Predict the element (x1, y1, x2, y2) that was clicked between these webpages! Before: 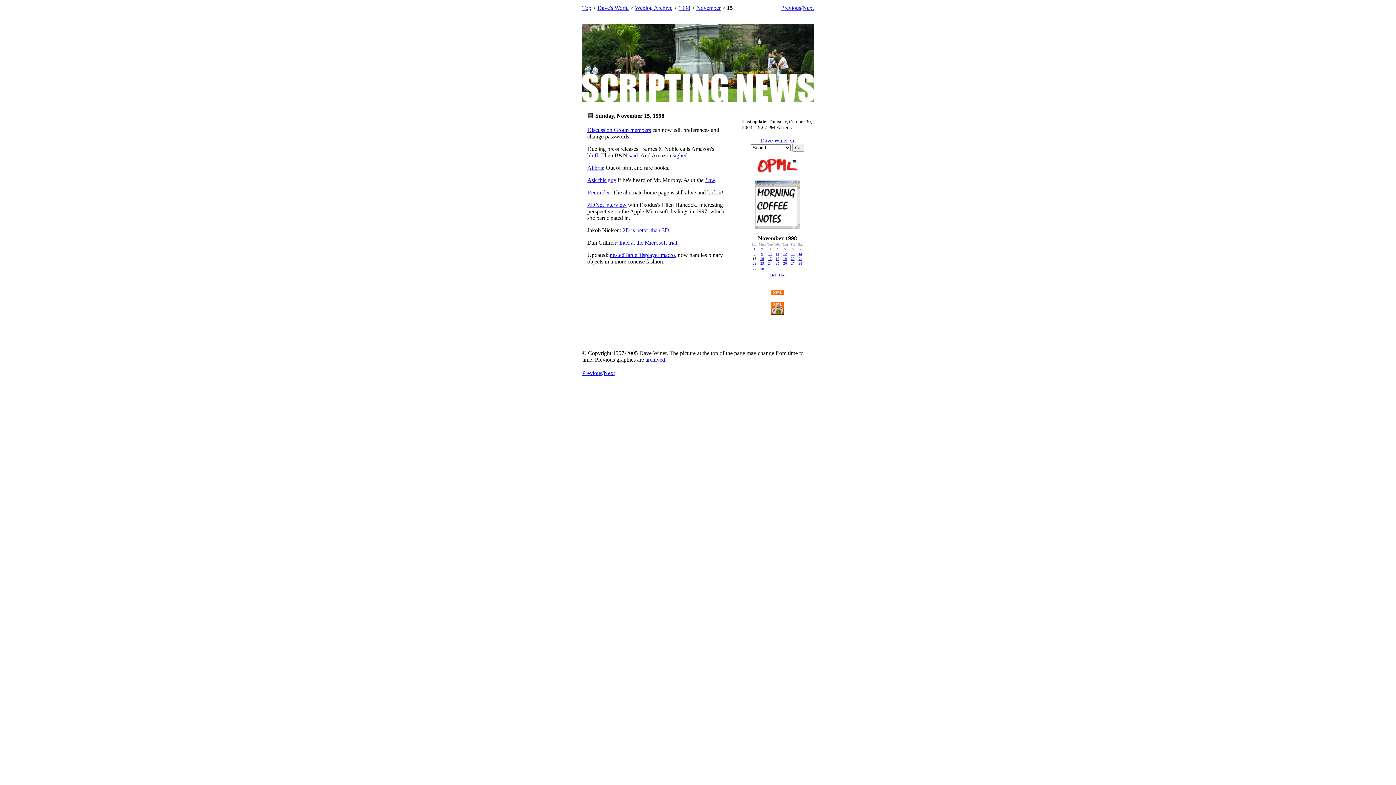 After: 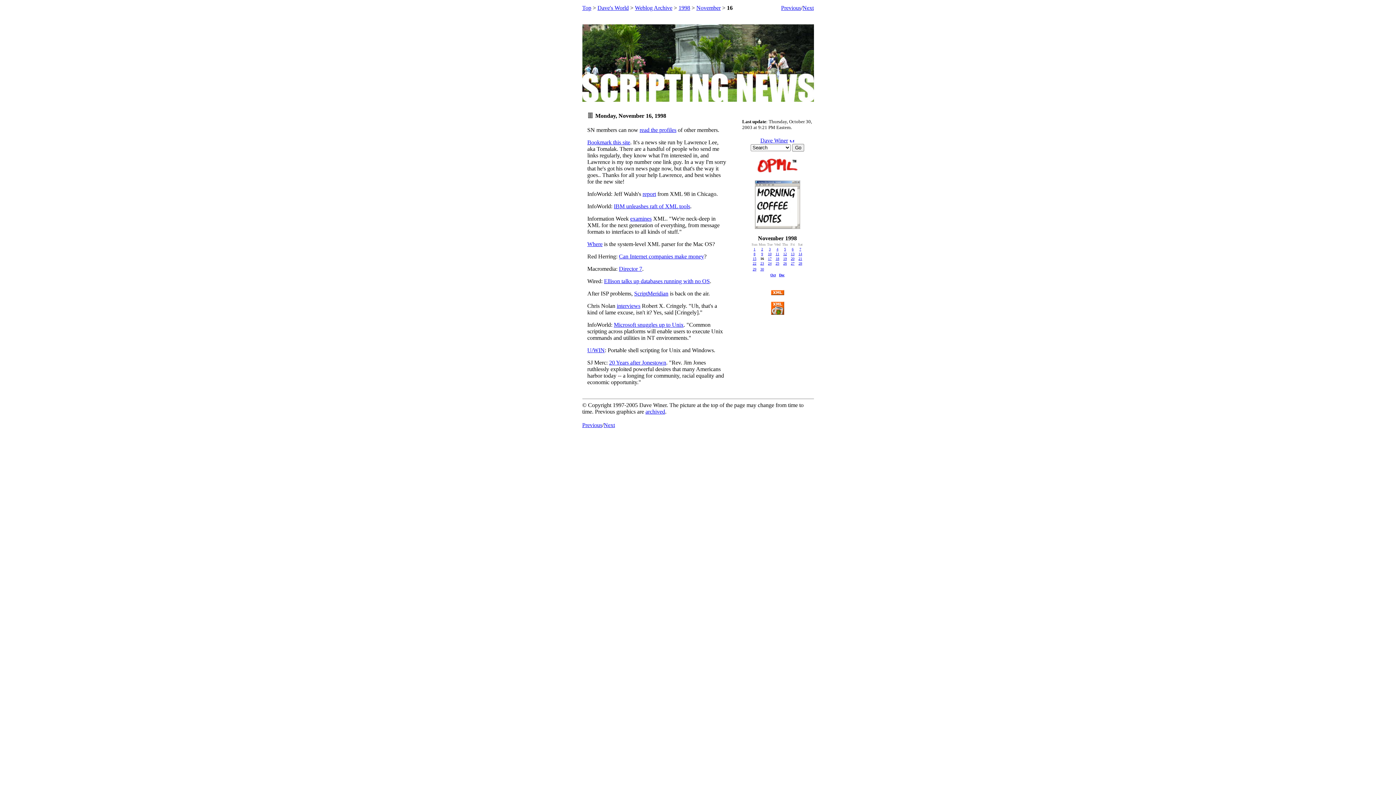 Action: bbox: (603, 370, 615, 376) label: Next